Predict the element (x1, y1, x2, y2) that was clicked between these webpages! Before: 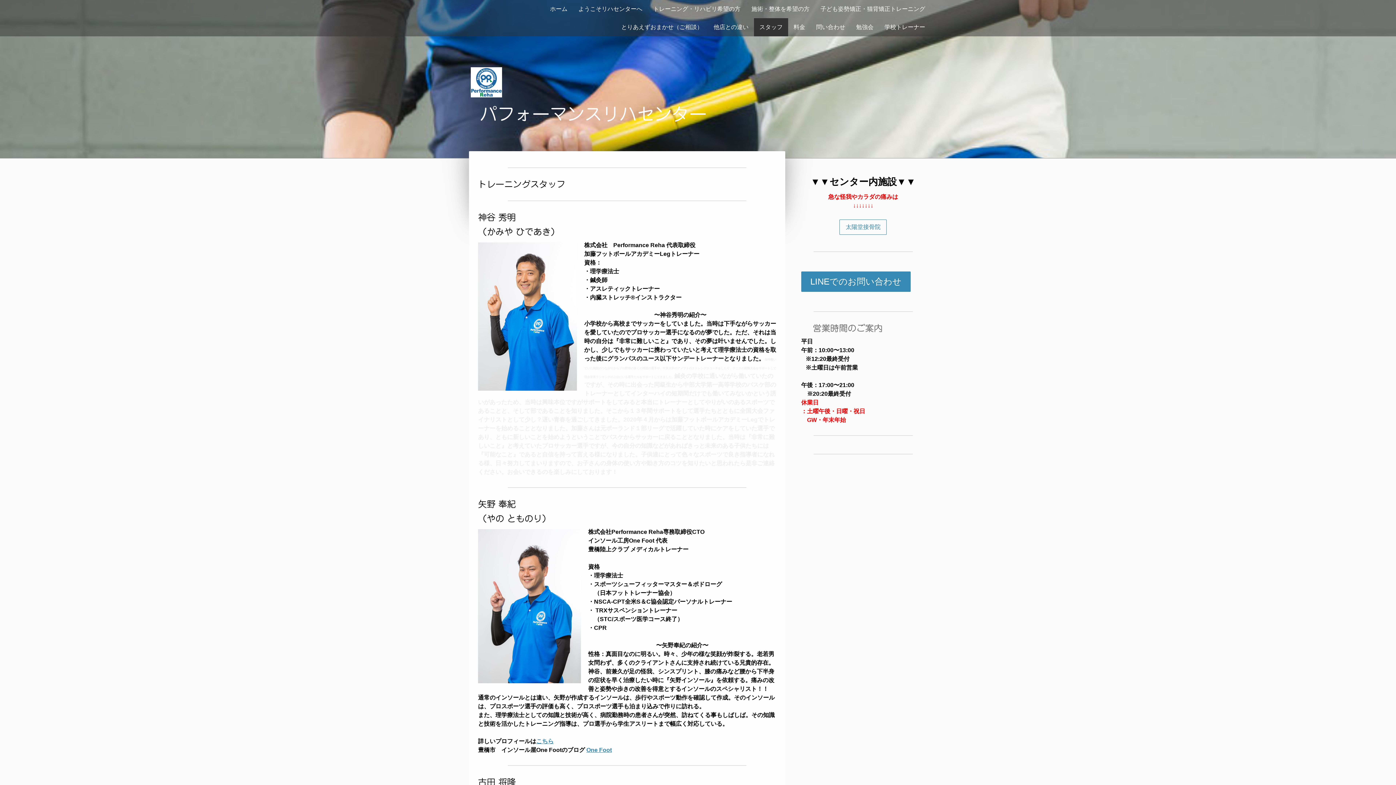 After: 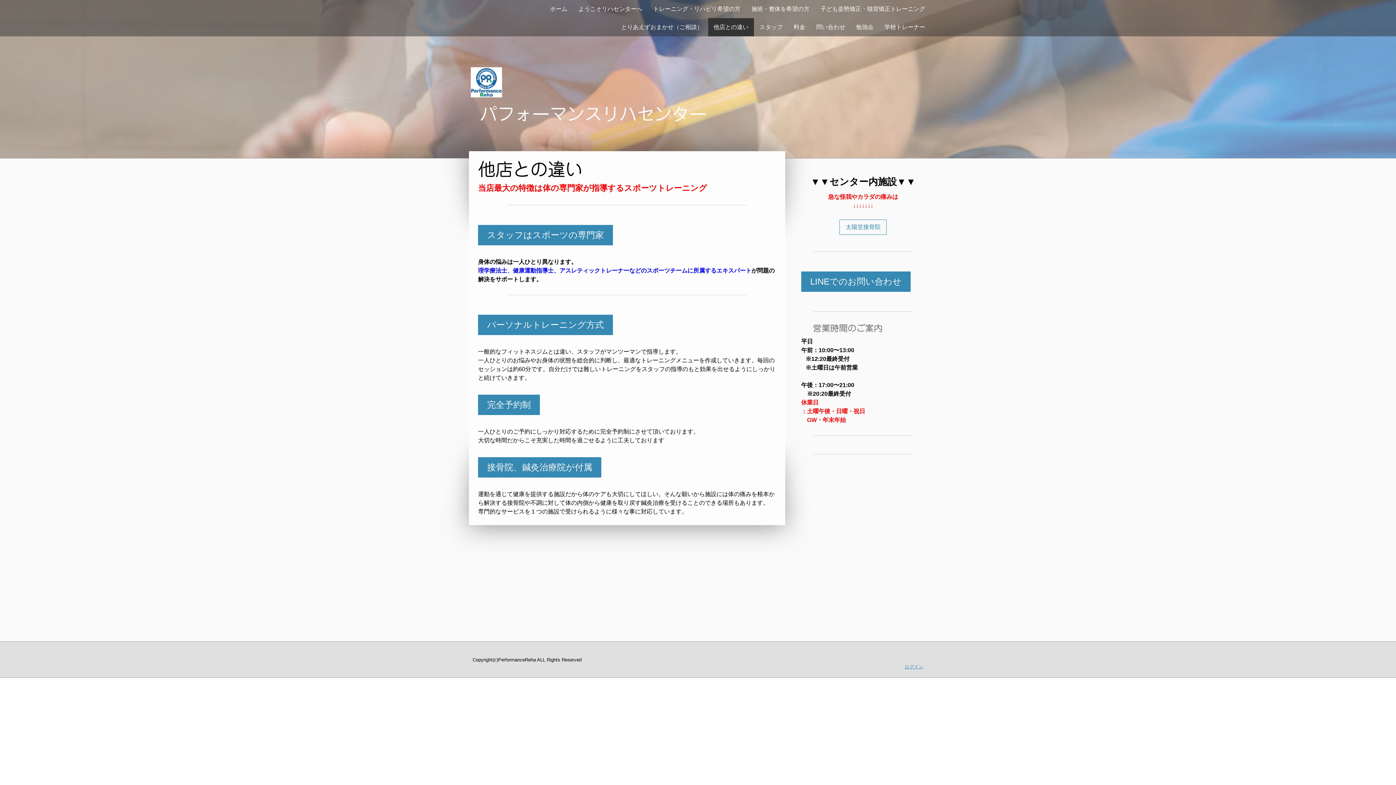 Action: bbox: (708, 18, 754, 36) label: 他店との違い